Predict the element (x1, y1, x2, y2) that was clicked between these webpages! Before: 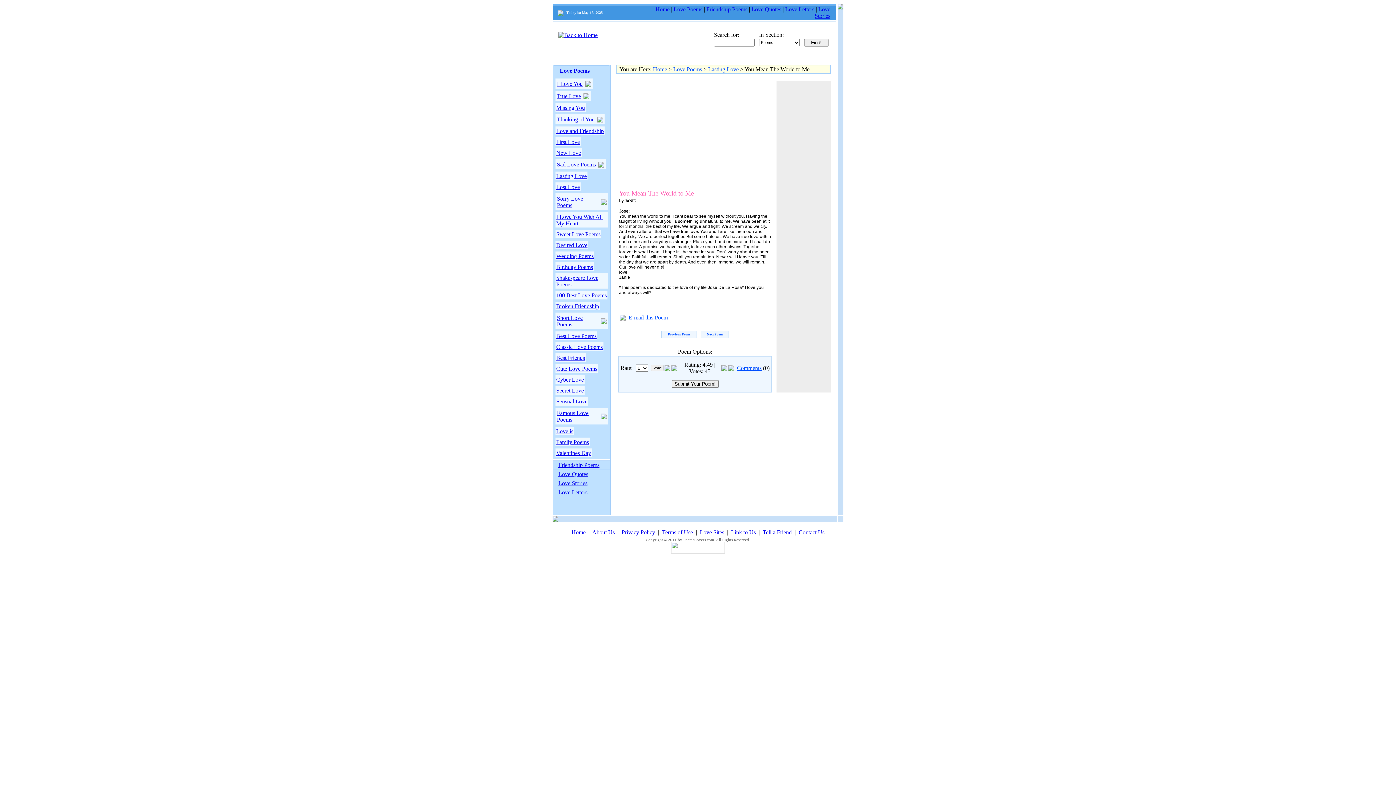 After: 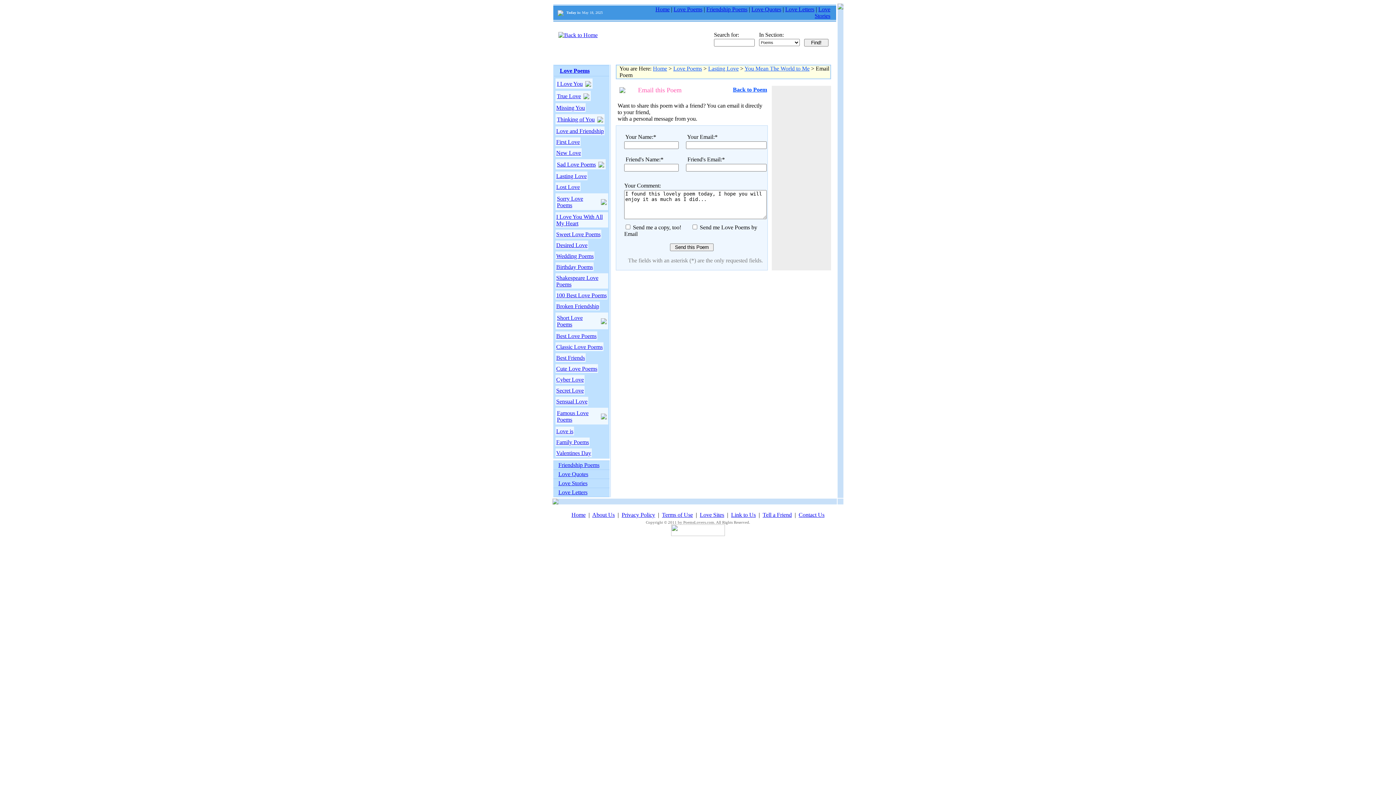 Action: bbox: (628, 314, 668, 320) label: E-mail this Poem